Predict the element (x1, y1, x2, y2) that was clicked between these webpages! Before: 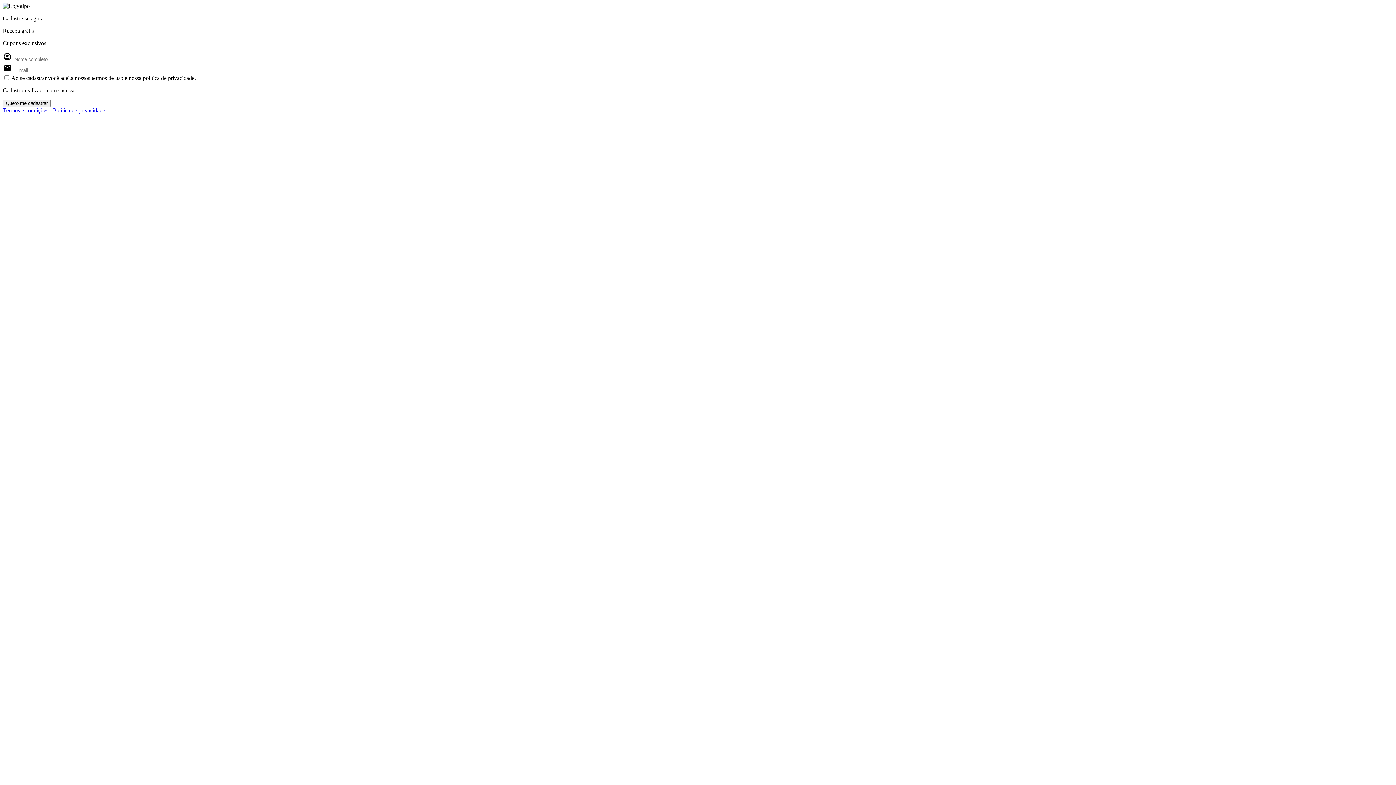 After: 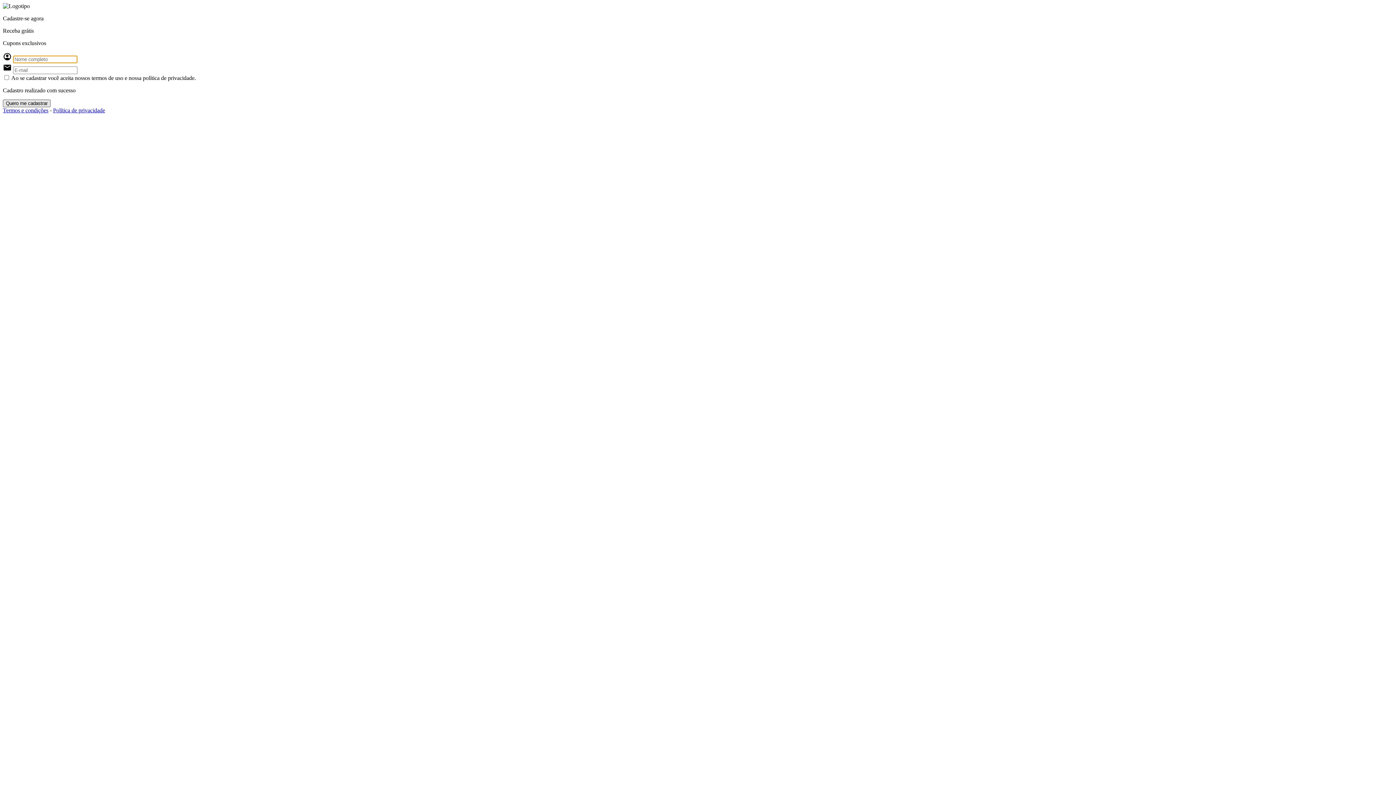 Action: bbox: (2, 99, 50, 107) label: Quero me cadastrar